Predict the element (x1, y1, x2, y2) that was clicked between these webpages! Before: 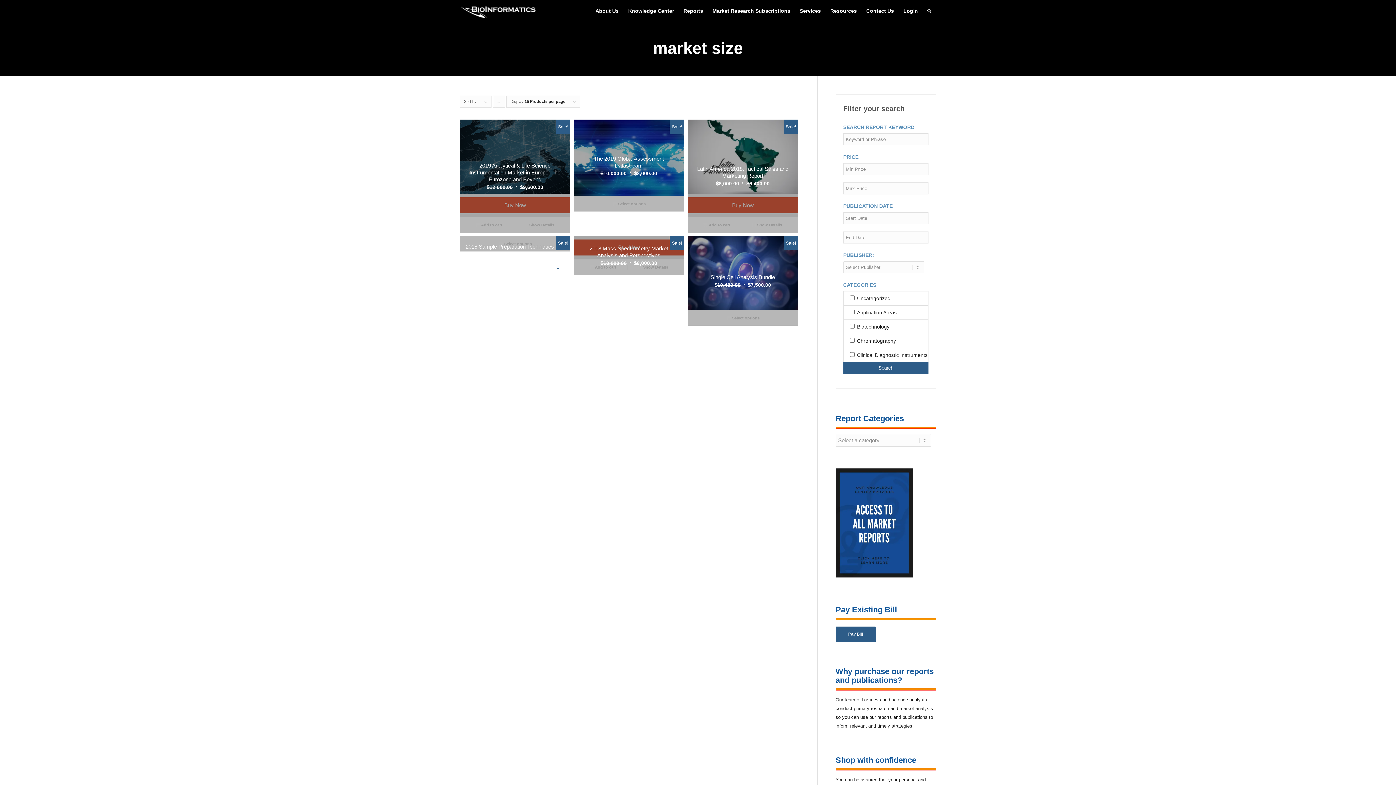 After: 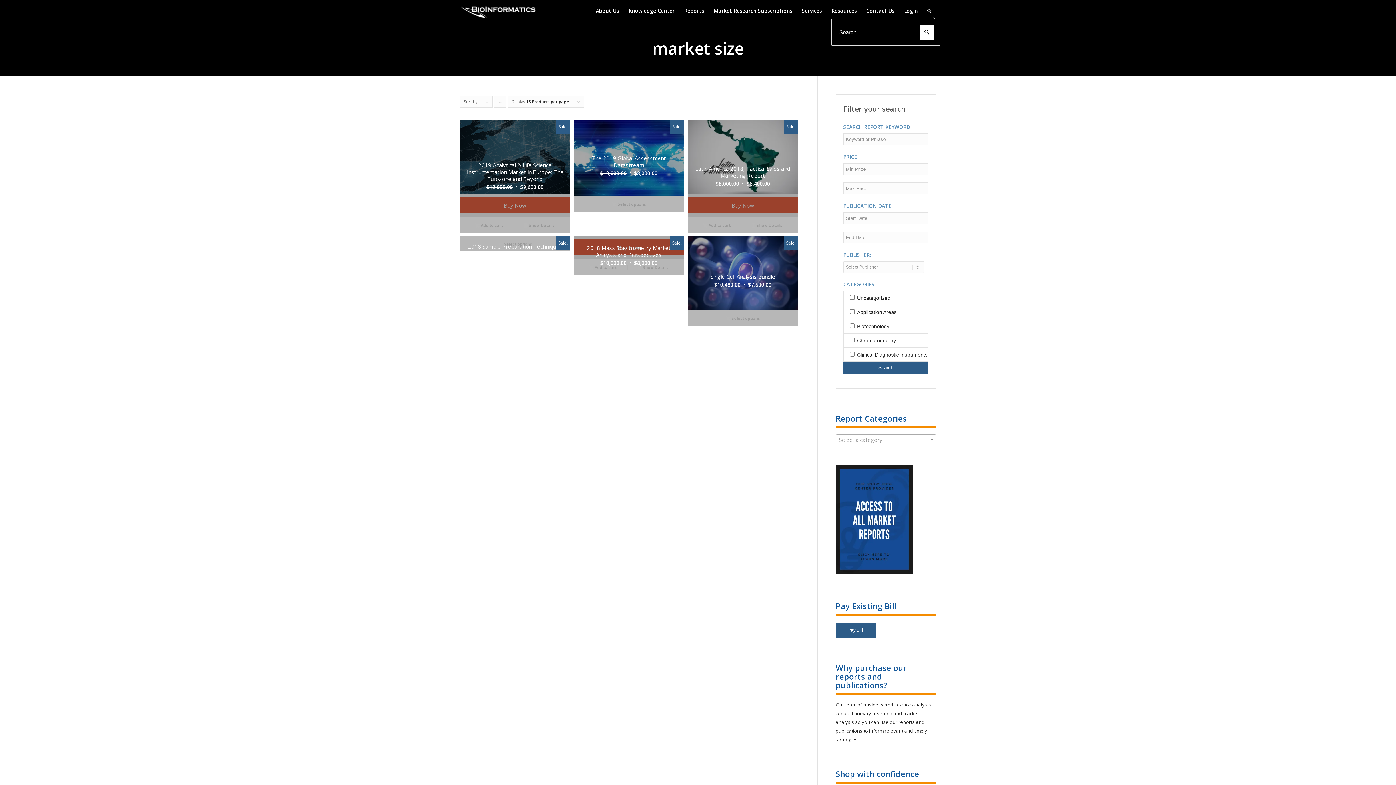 Action: label: Search bbox: (922, 0, 936, 21)